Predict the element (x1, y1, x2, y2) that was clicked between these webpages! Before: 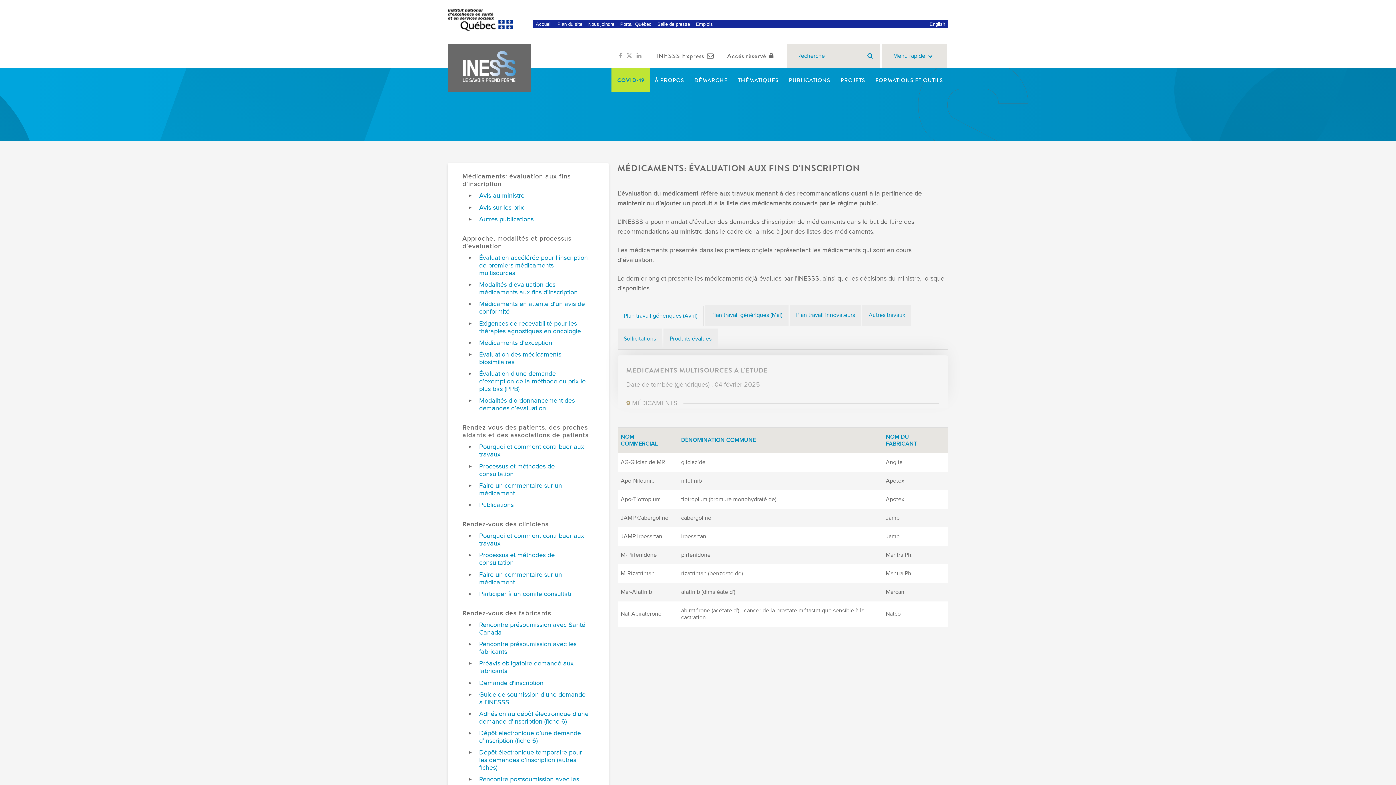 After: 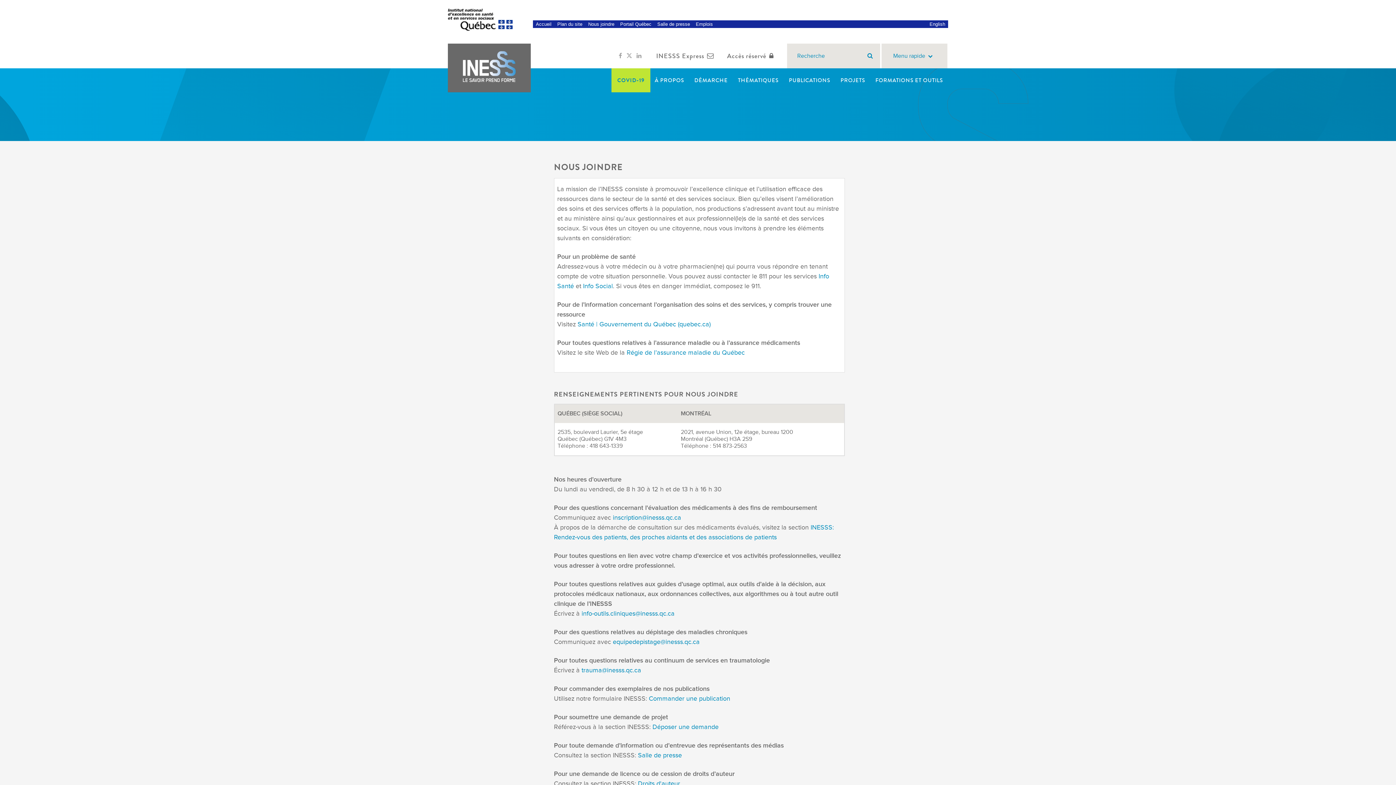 Action: label: Nous joindre bbox: (585, 20, 617, 28)